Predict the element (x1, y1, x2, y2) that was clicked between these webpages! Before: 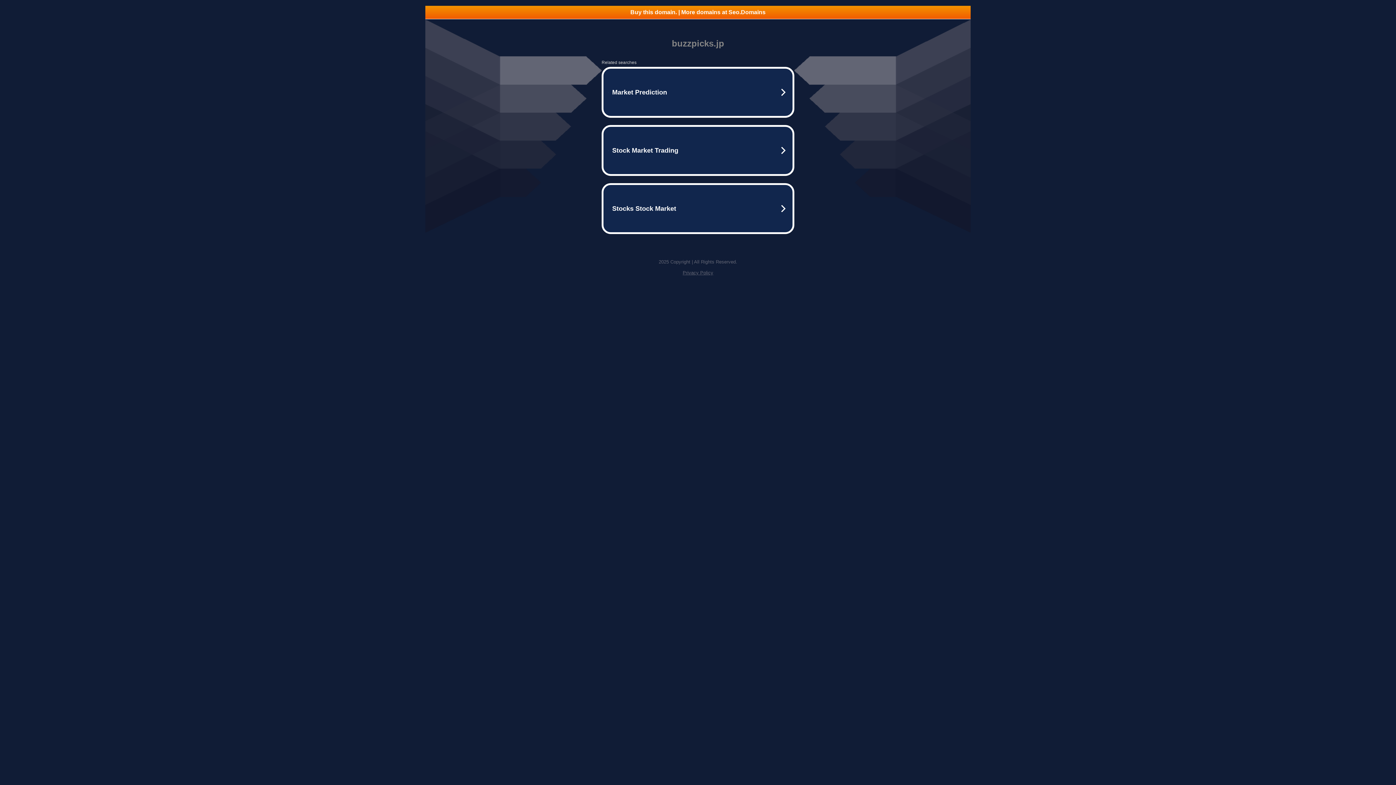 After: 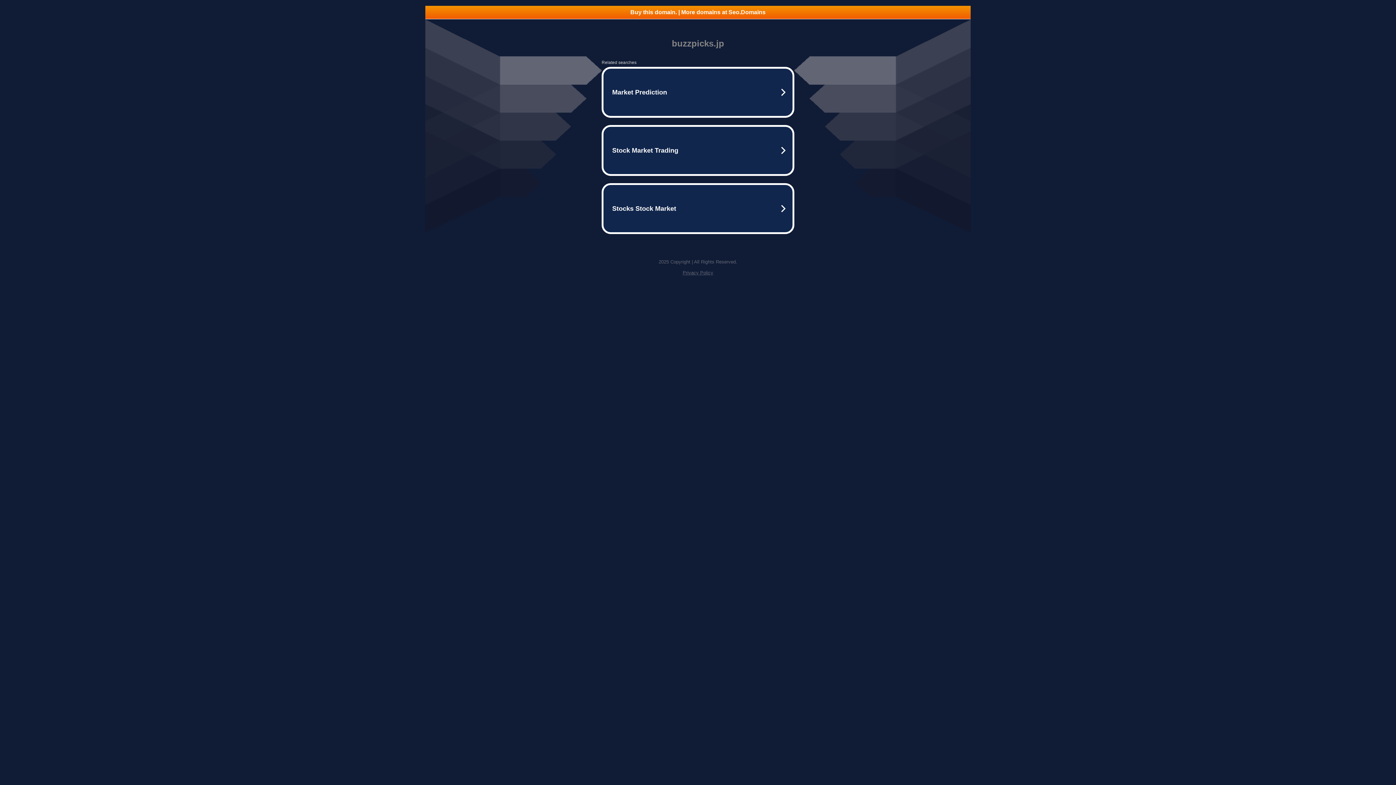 Action: bbox: (682, 270, 713, 275) label: Privacy Policy